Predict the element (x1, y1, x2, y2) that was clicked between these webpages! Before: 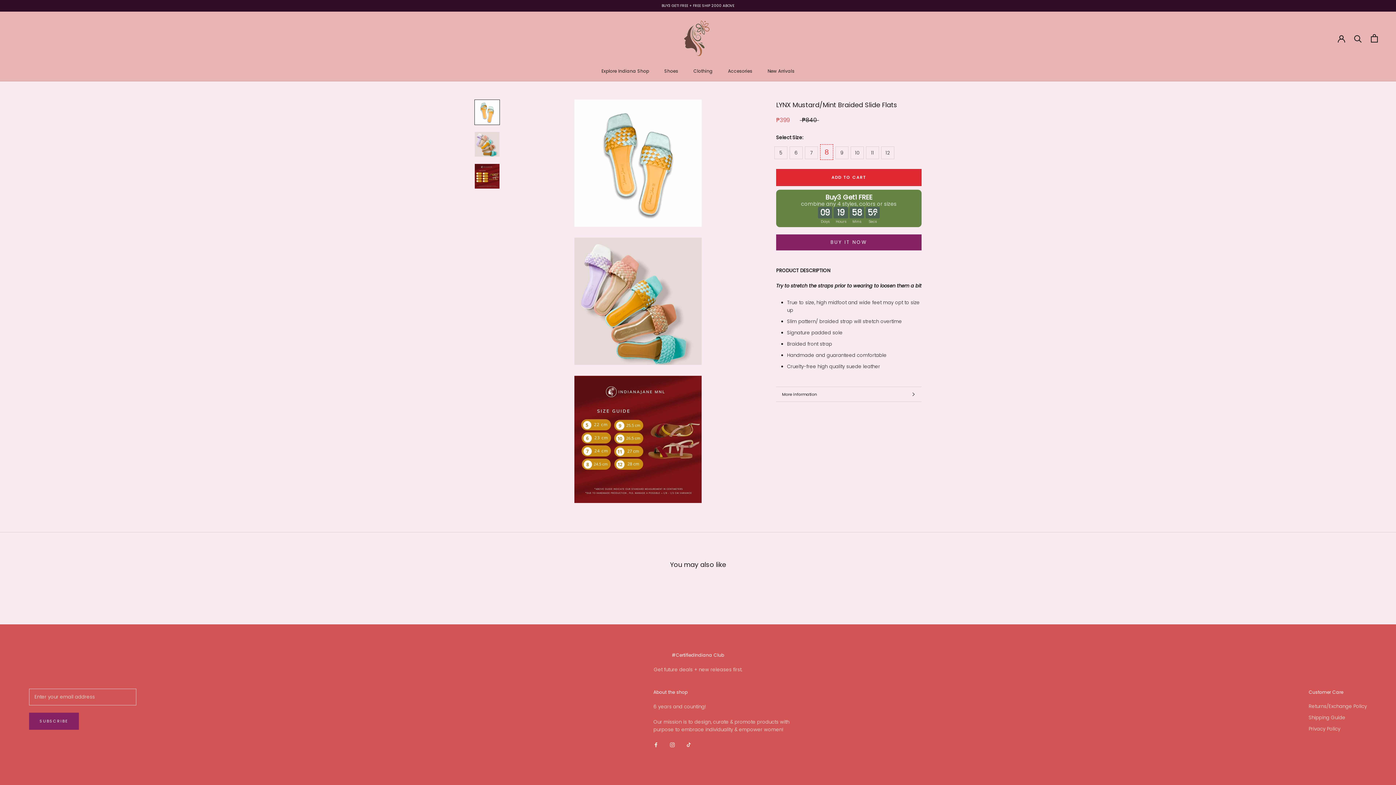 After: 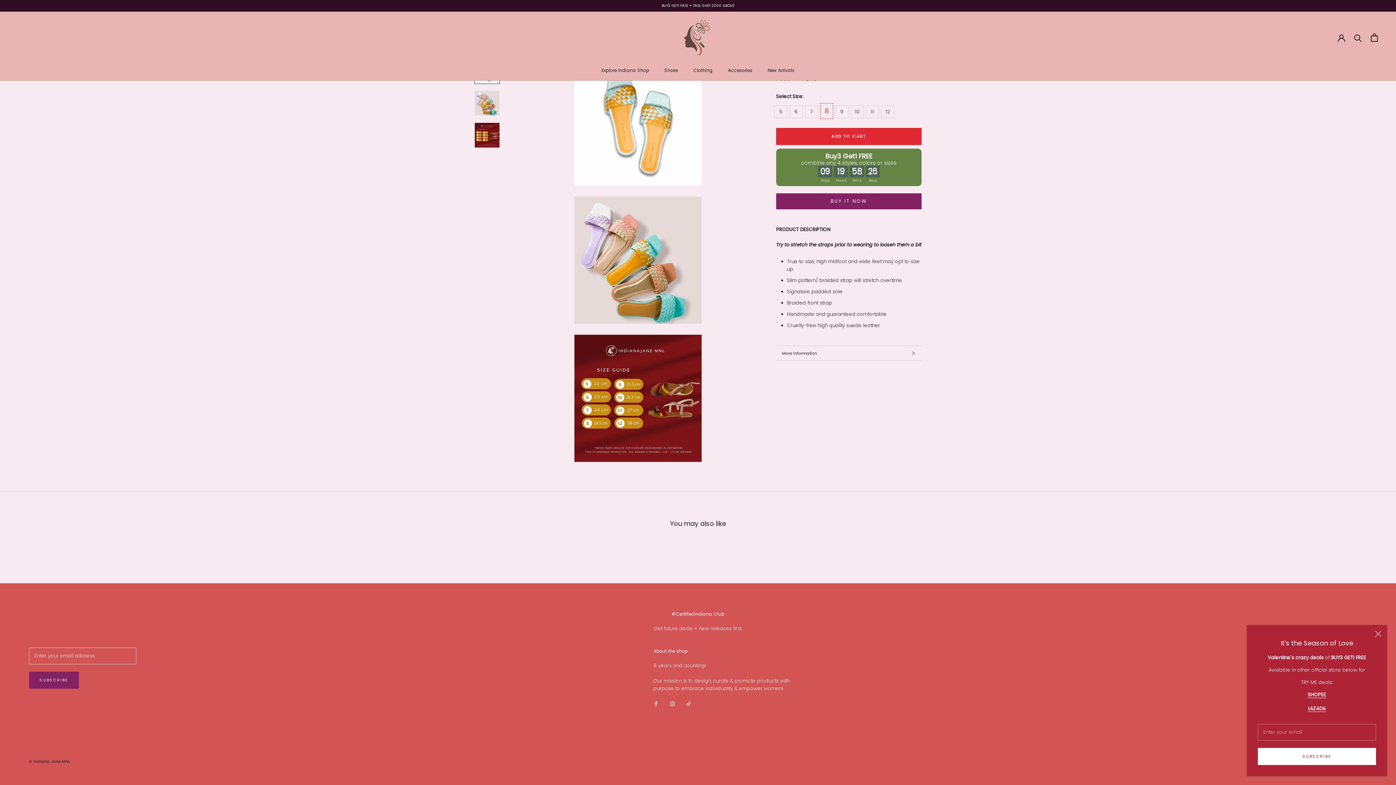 Action: bbox: (776, 387, 921, 401) label: More information